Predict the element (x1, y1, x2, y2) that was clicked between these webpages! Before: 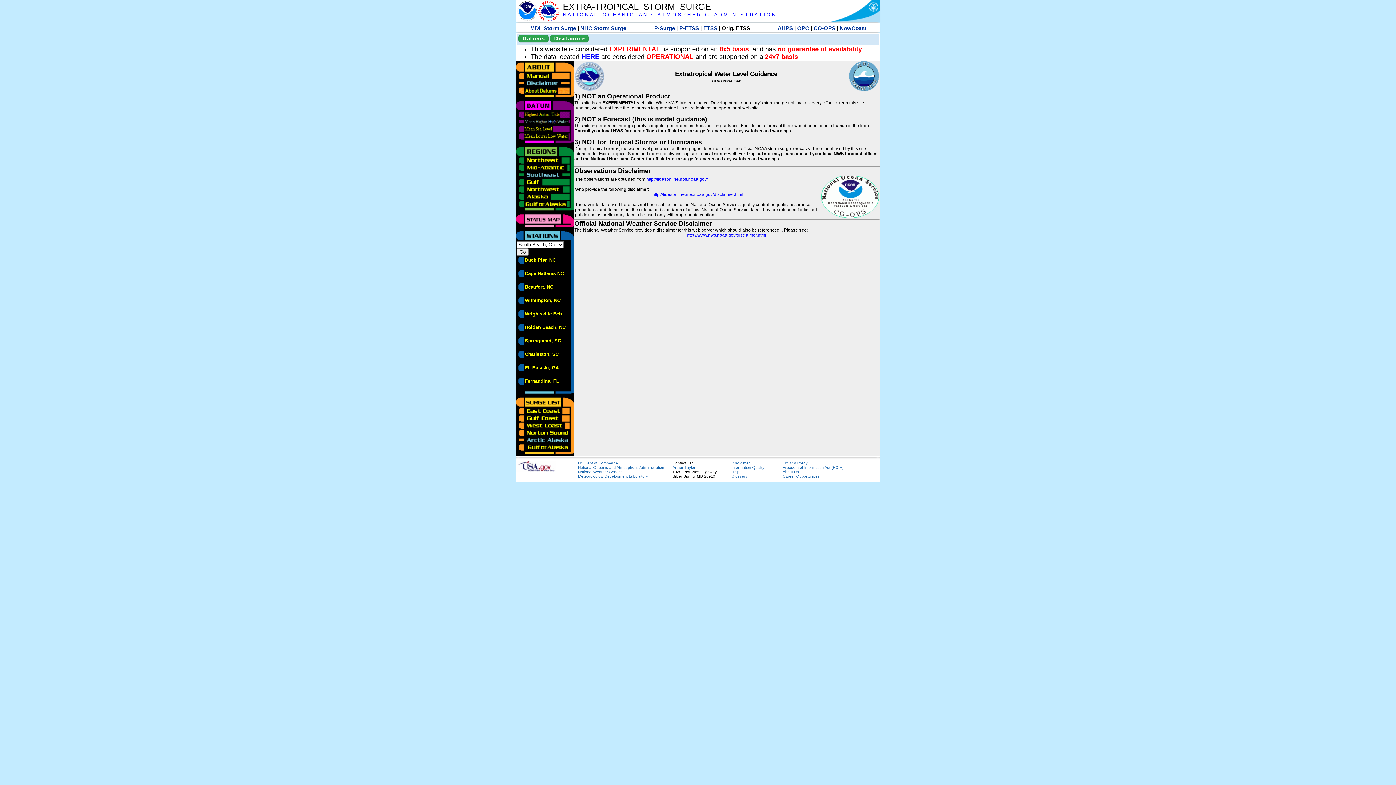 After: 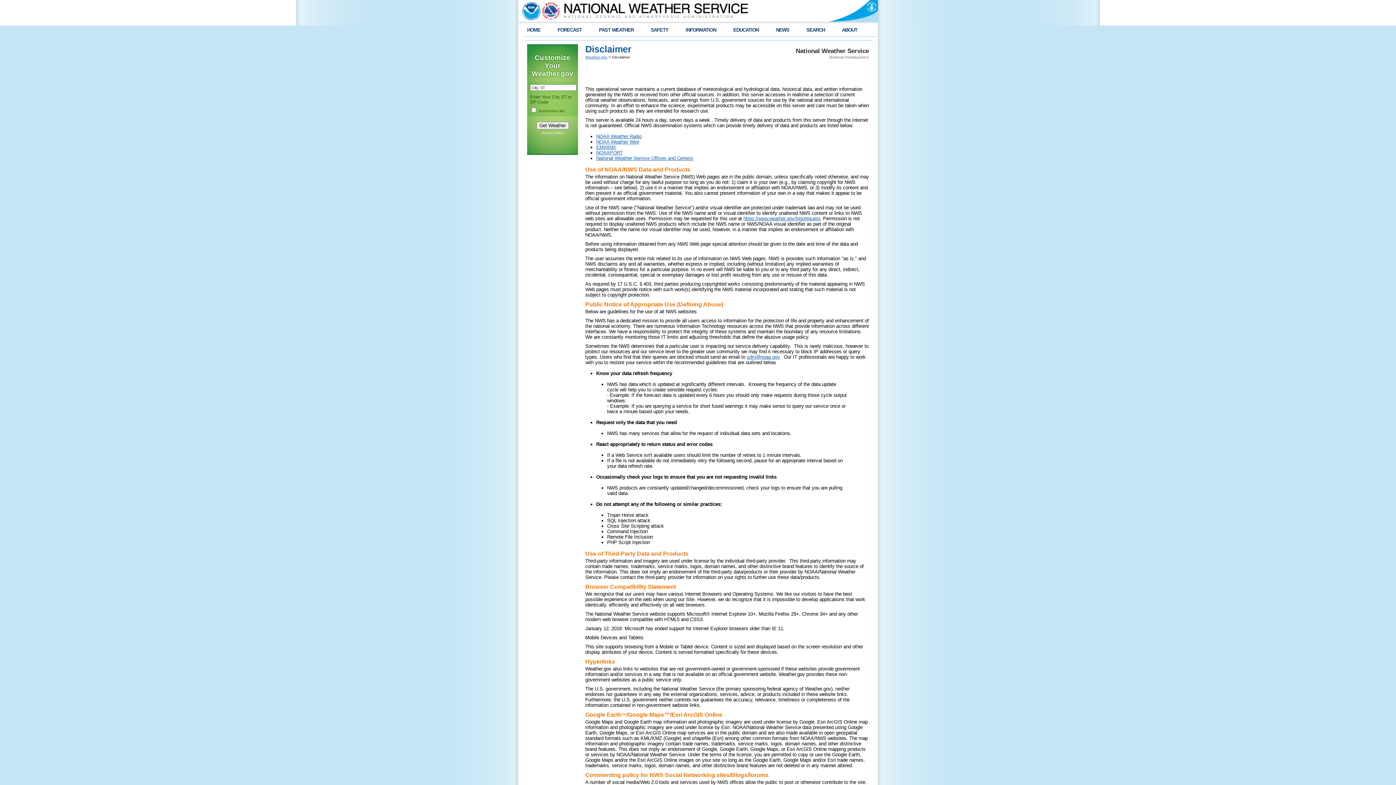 Action: bbox: (731, 461, 750, 465) label: Disclaimer